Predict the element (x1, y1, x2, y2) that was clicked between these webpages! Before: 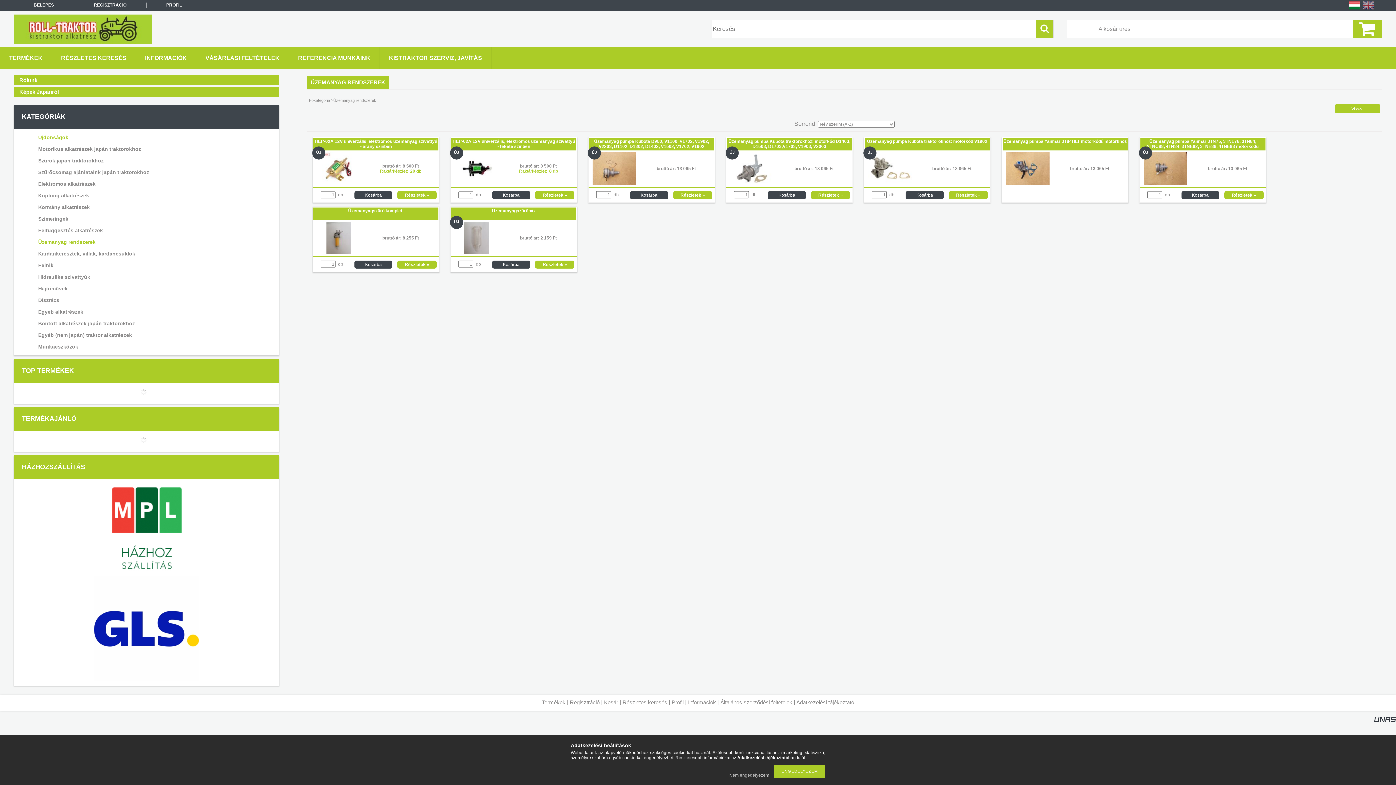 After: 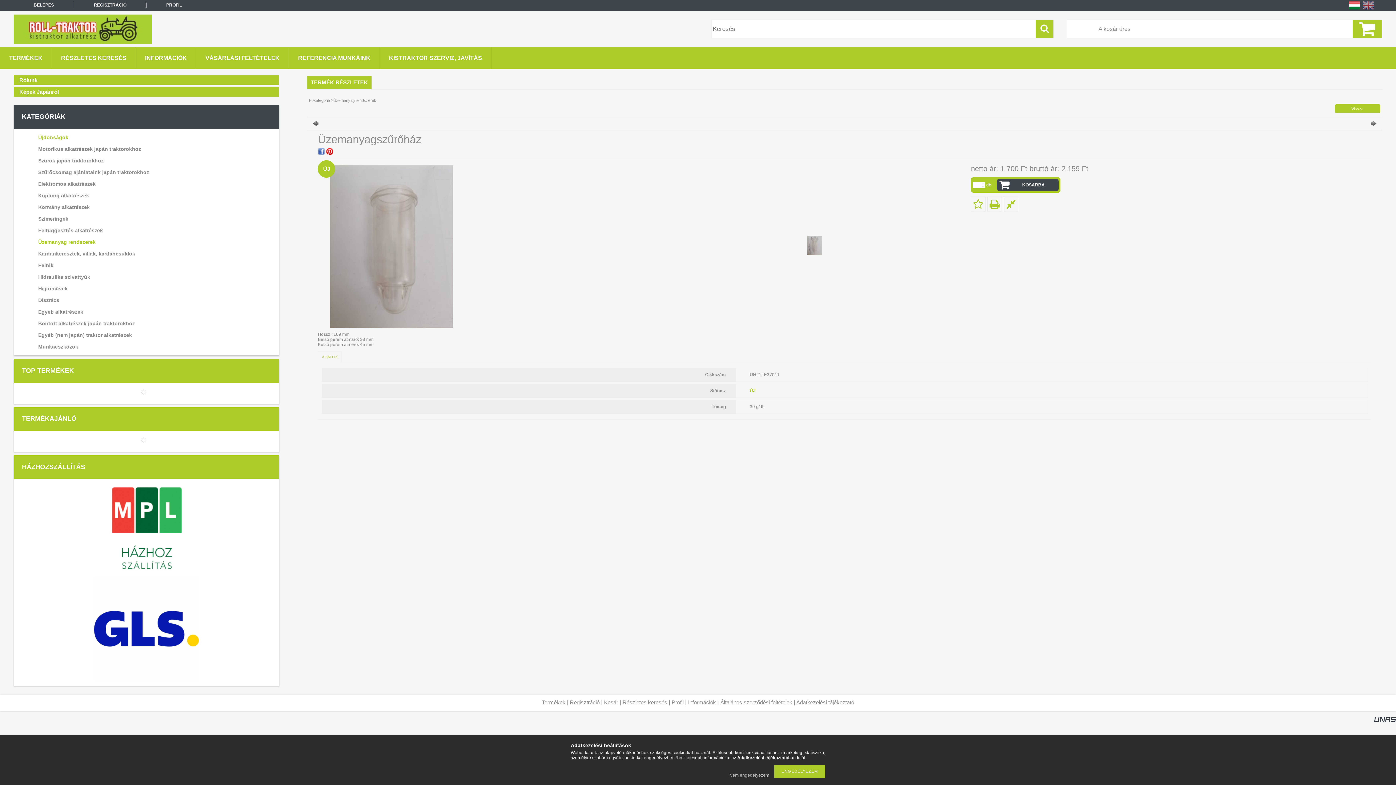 Action: label: Részletek » bbox: (535, 262, 574, 267)